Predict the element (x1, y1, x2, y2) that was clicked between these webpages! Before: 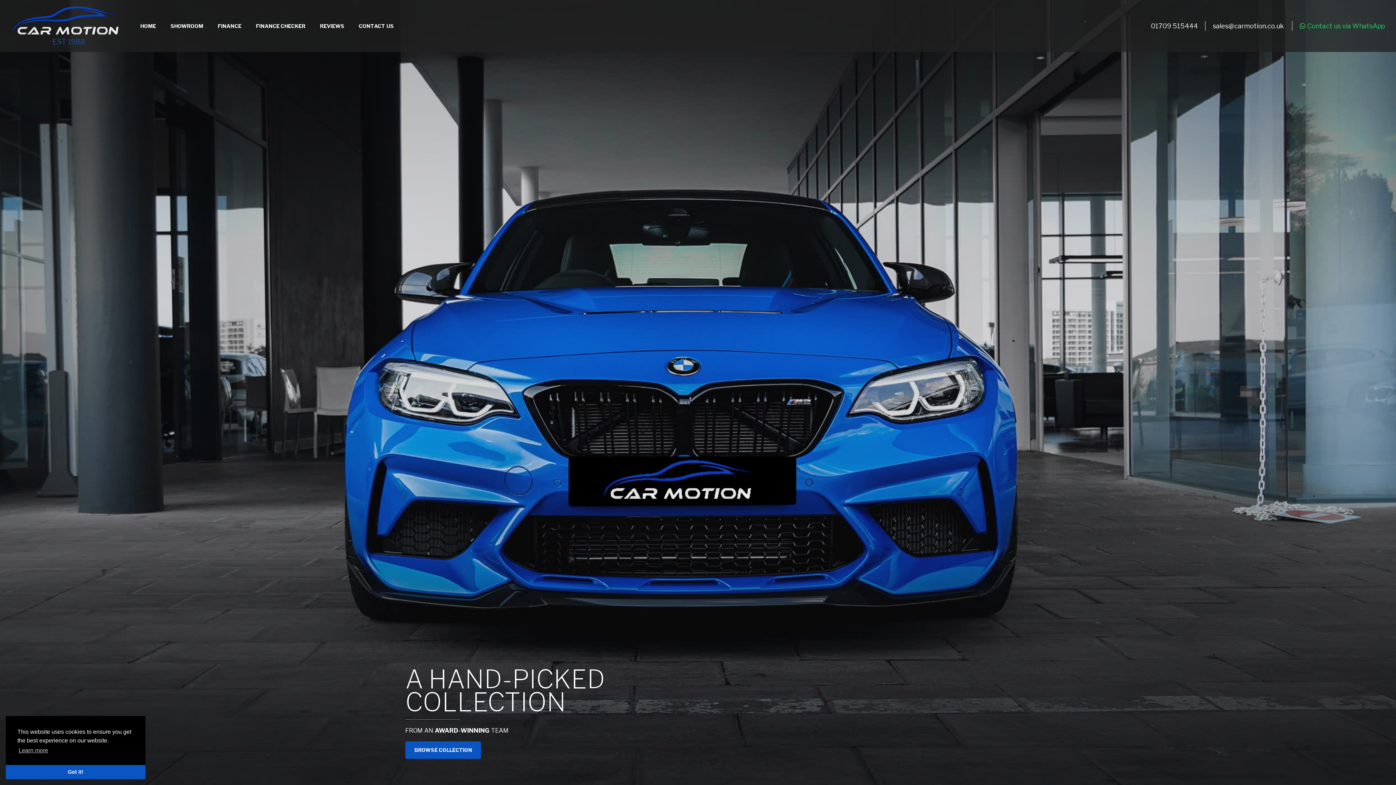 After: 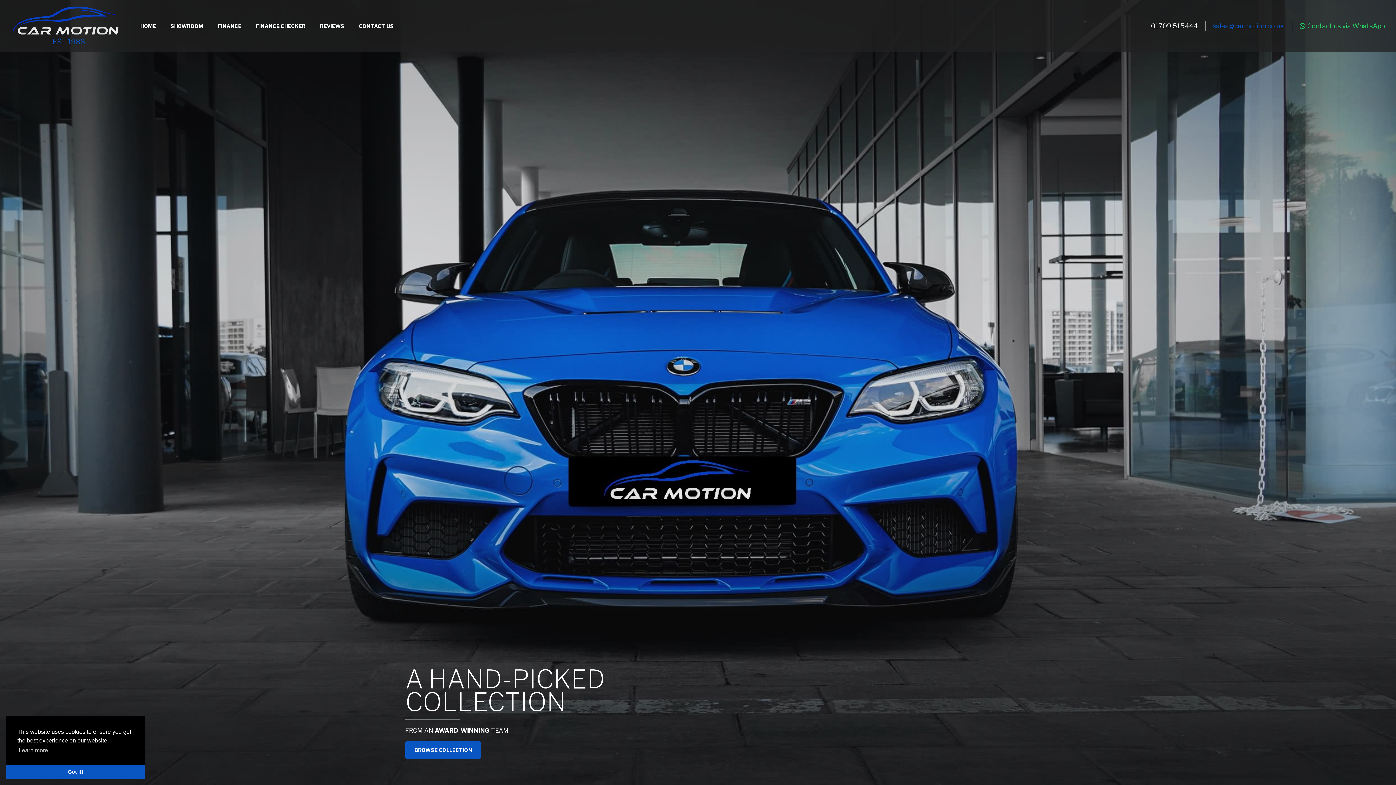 Action: bbox: (1205, 21, 1284, 30) label: sales@carmotion.co.uk